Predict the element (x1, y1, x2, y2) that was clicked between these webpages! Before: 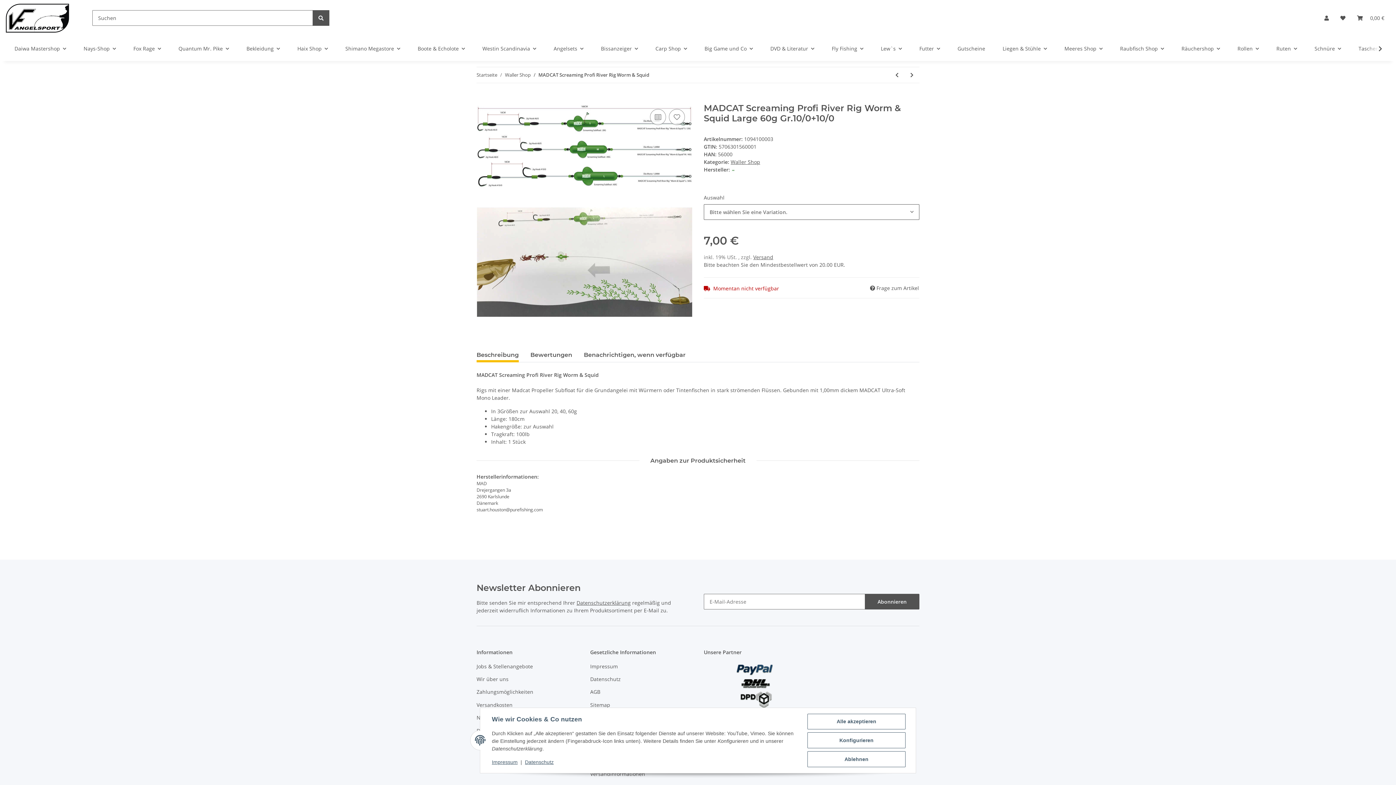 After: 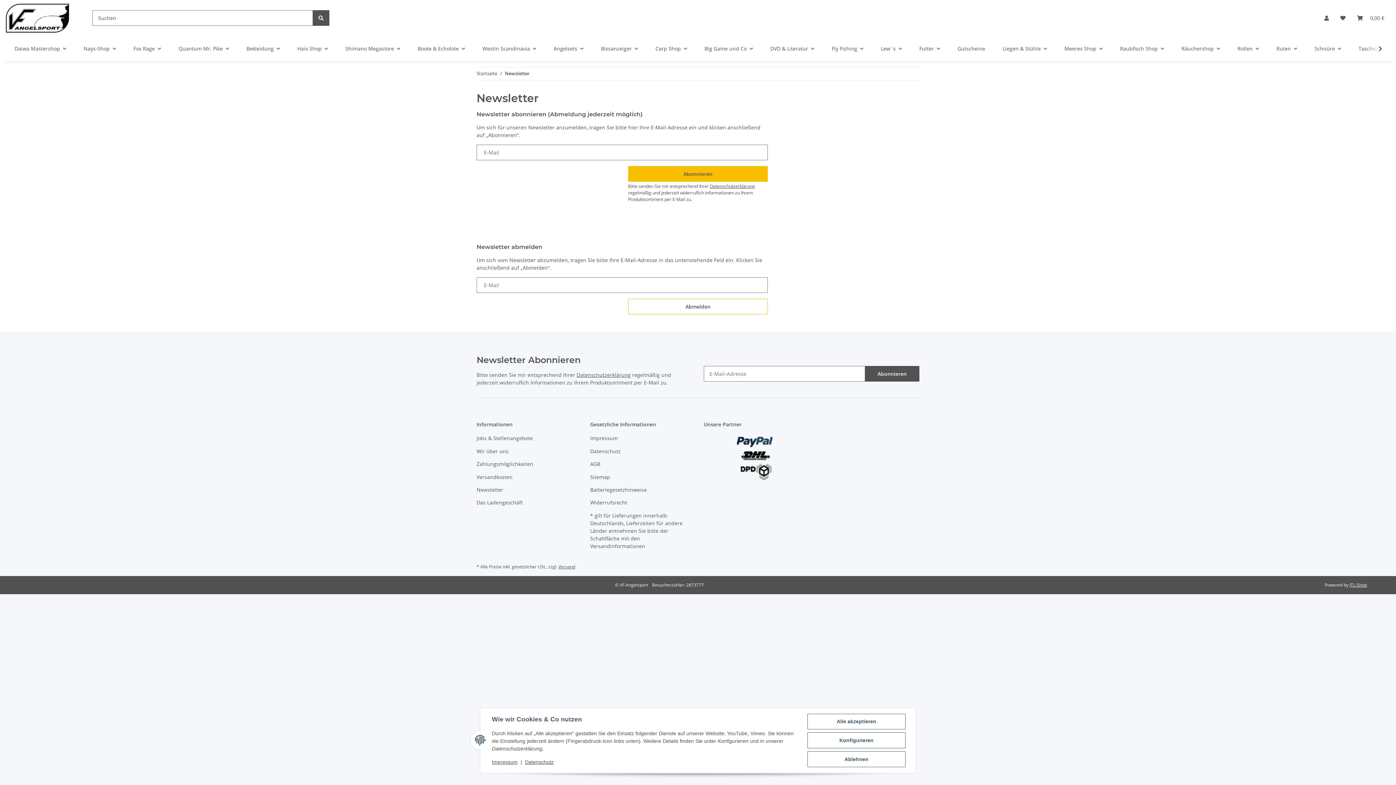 Action: label: Abonnieren bbox: (865, 594, 919, 609)